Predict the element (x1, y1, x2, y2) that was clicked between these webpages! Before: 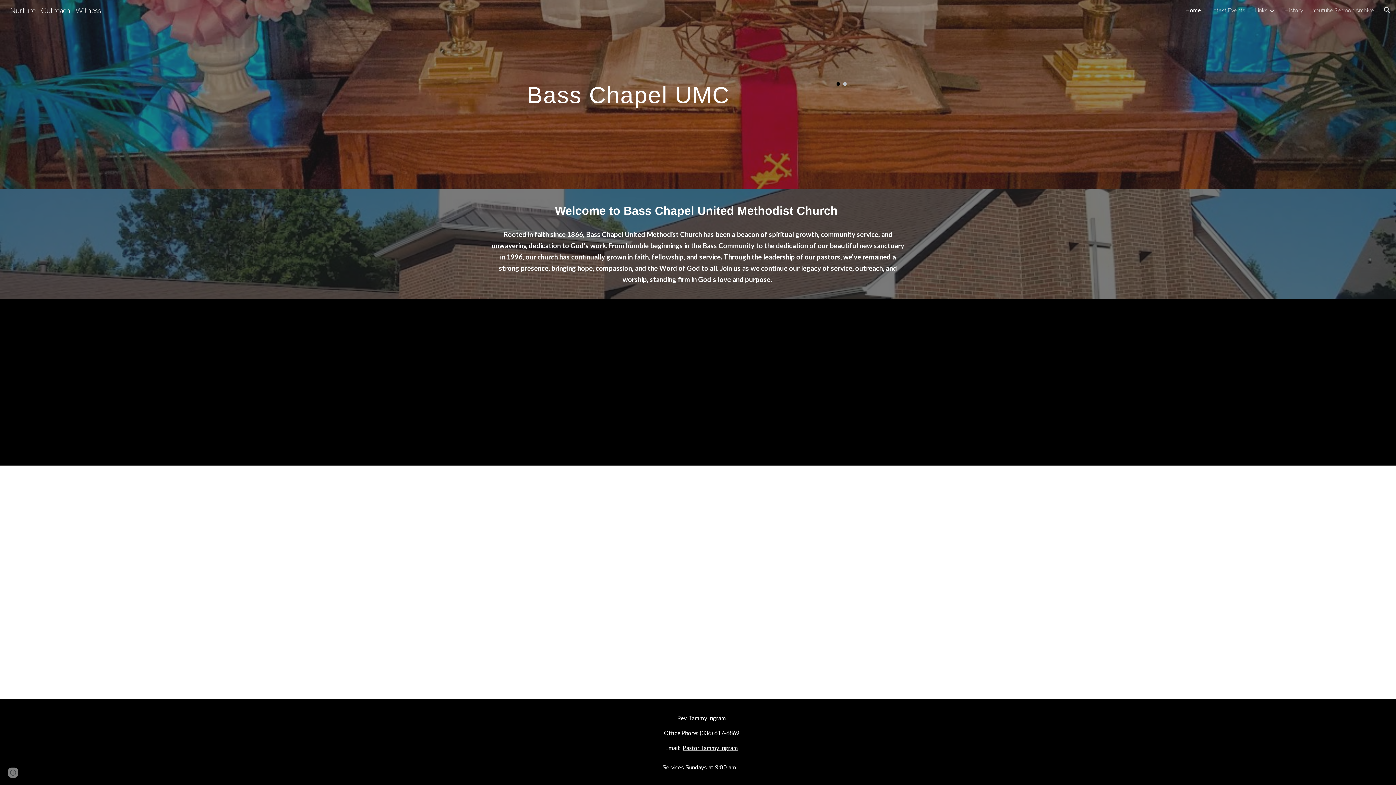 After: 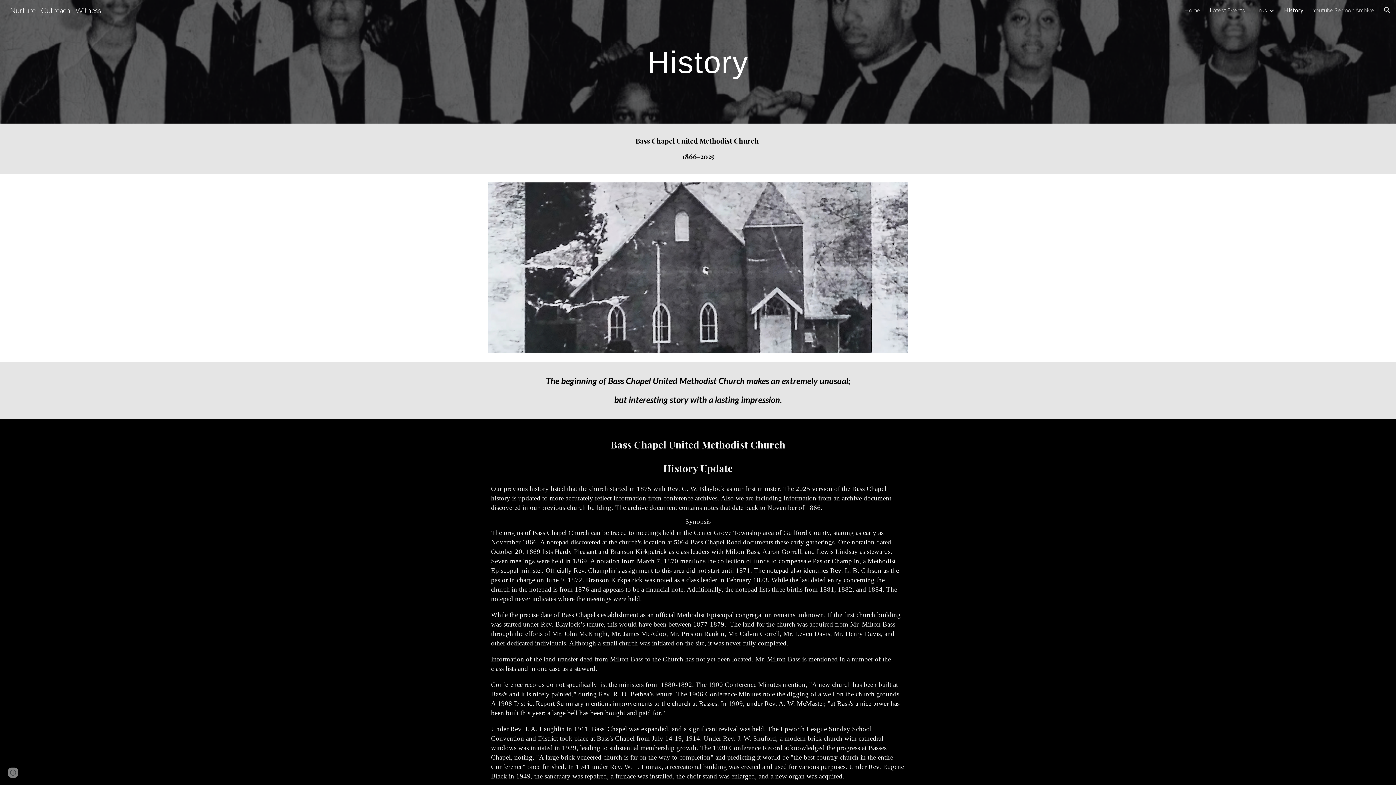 Action: bbox: (1284, 6, 1303, 13) label: History